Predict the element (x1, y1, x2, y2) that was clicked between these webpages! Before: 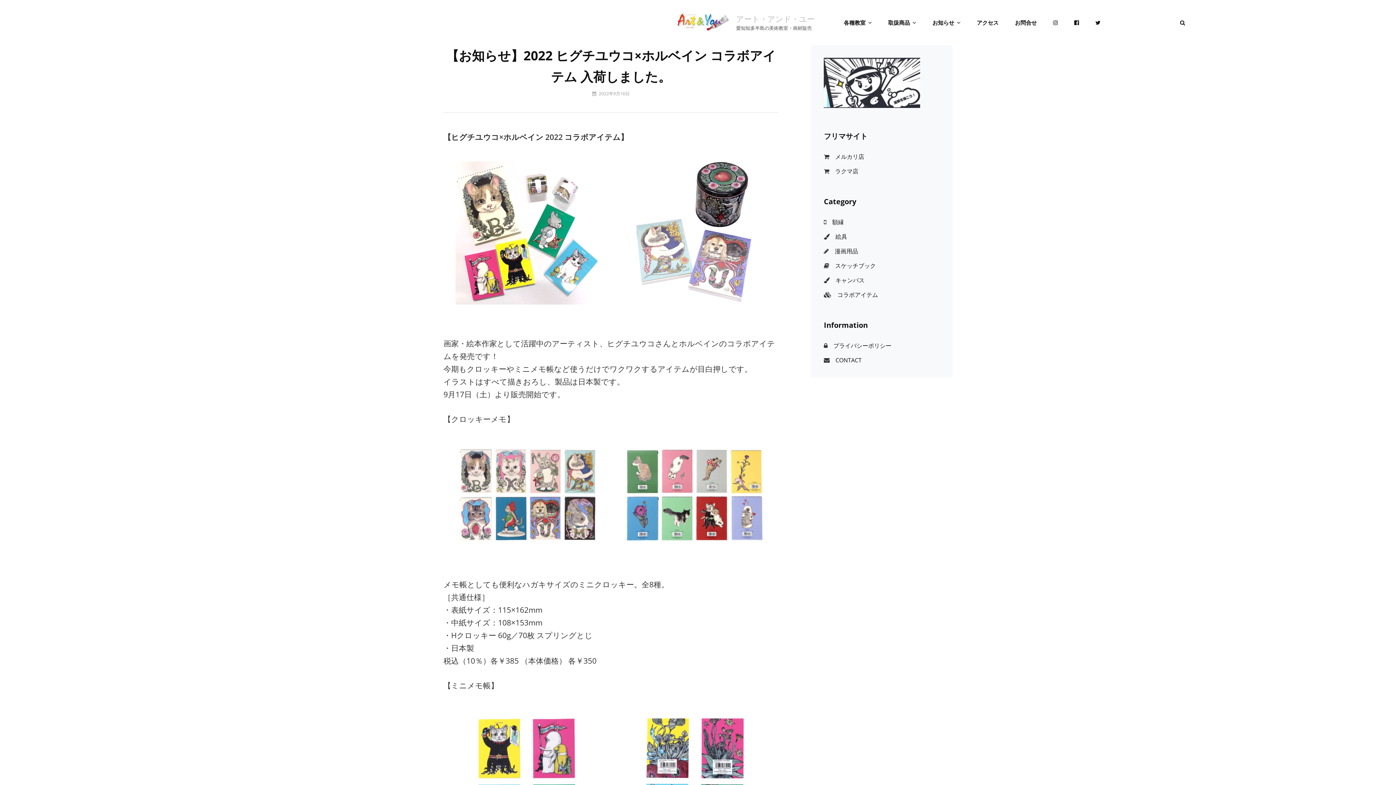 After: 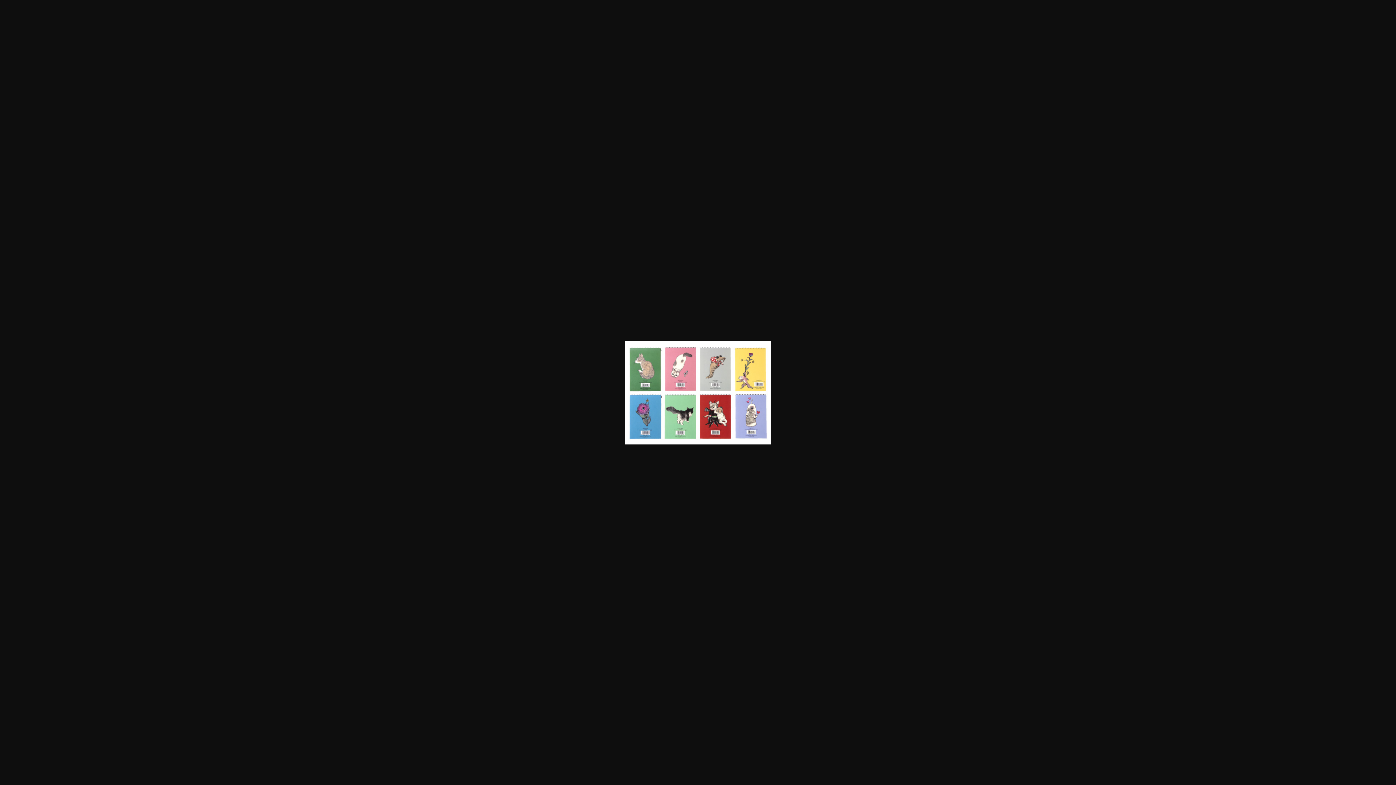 Action: bbox: (622, 443, 766, 546)